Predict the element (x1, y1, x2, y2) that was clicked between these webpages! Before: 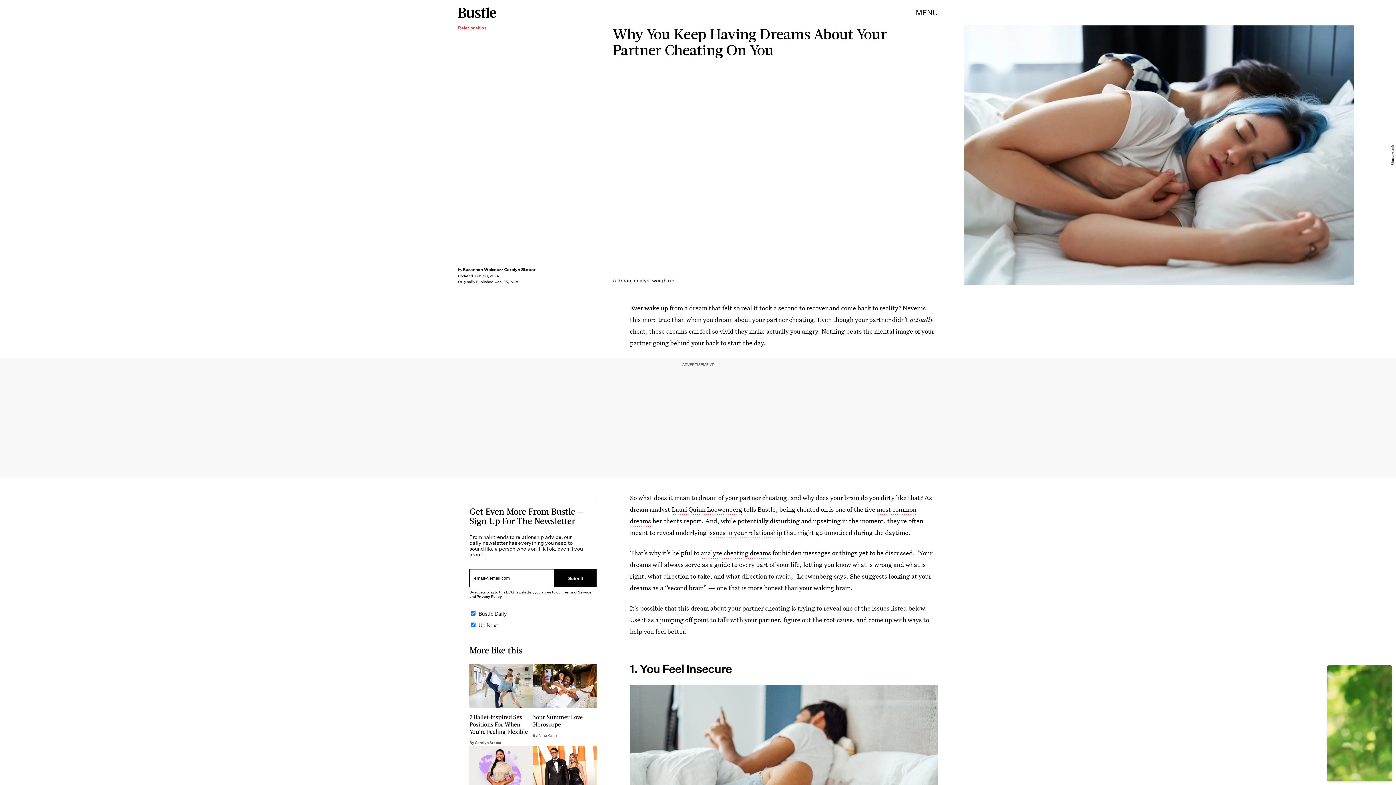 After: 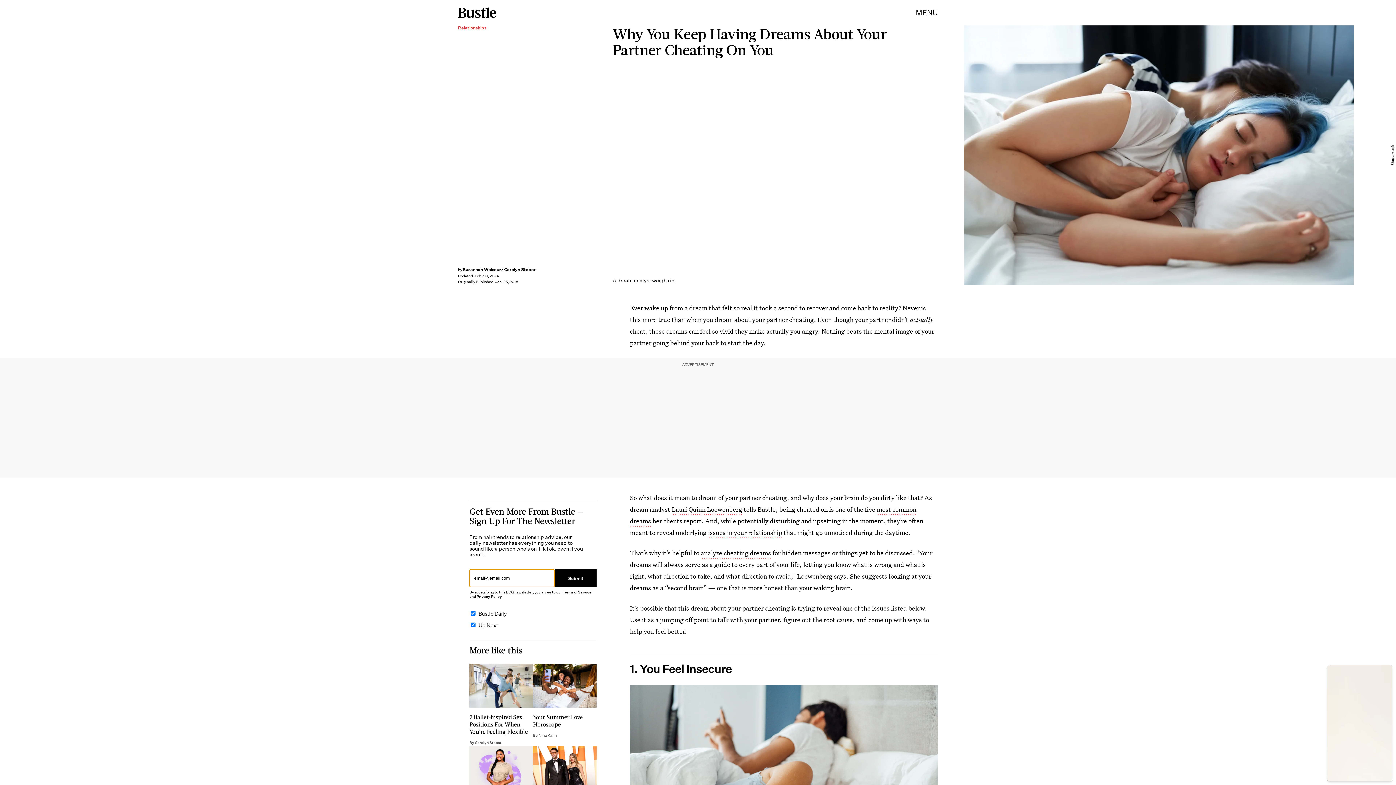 Action: bbox: (555, 569, 596, 587) label: Submit